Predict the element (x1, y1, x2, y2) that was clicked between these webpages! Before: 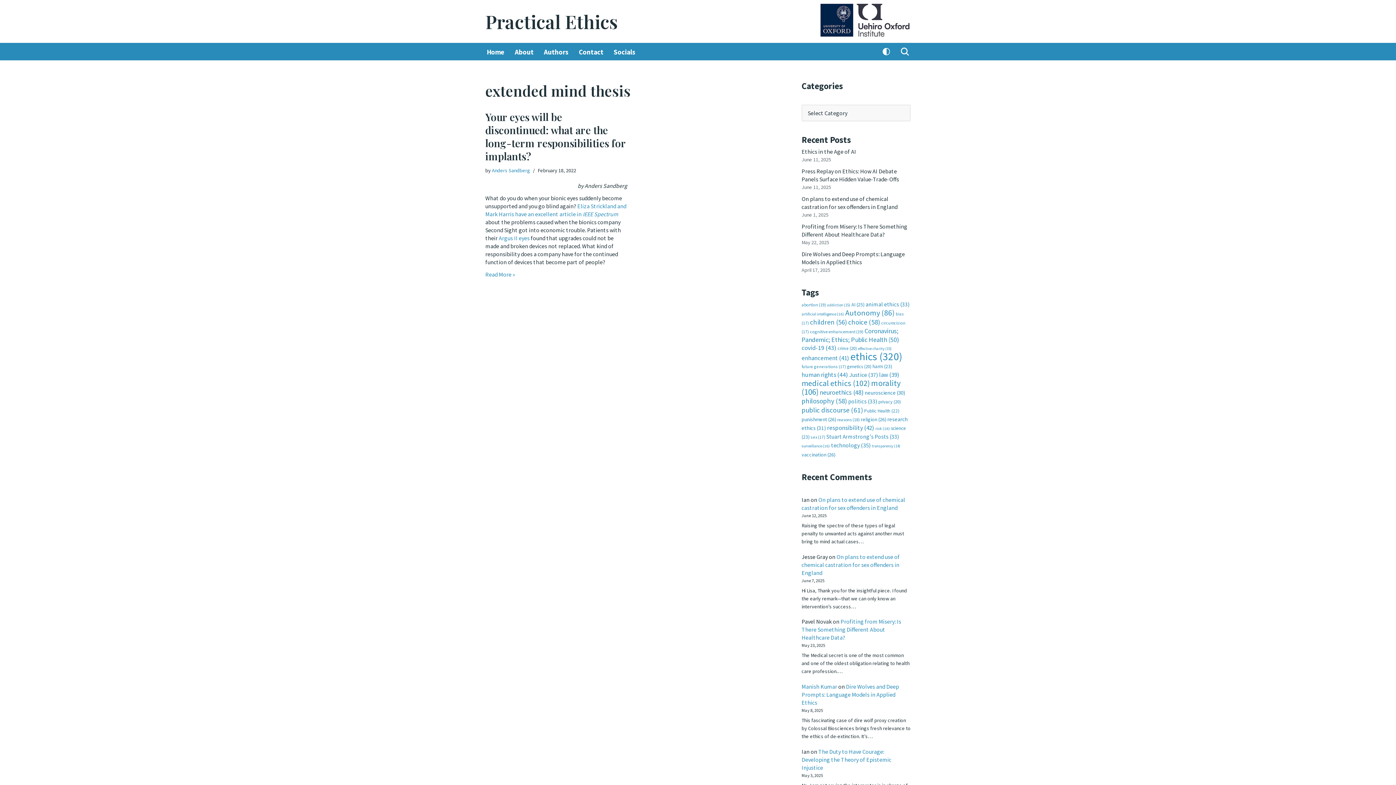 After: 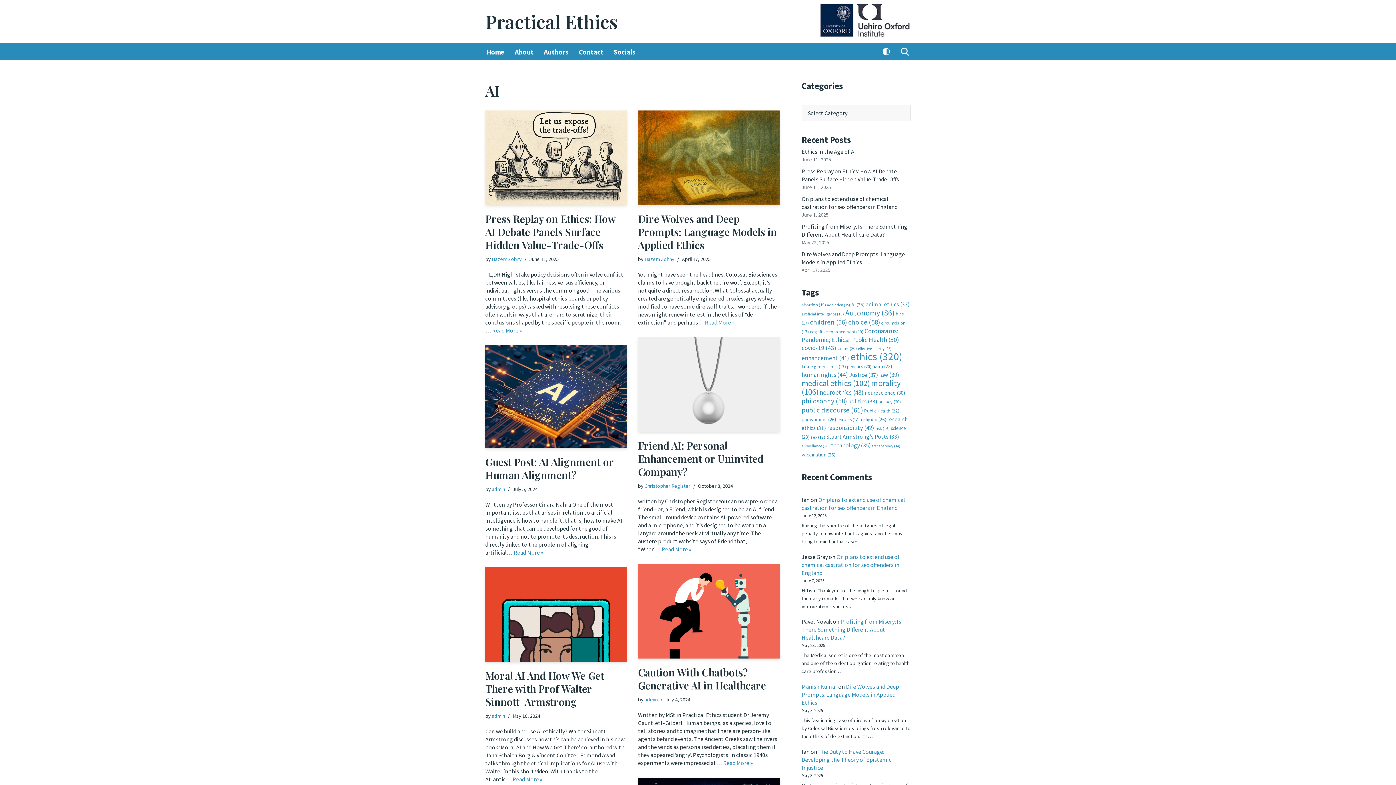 Action: bbox: (851, 301, 864, 308) label: AI (25 items)